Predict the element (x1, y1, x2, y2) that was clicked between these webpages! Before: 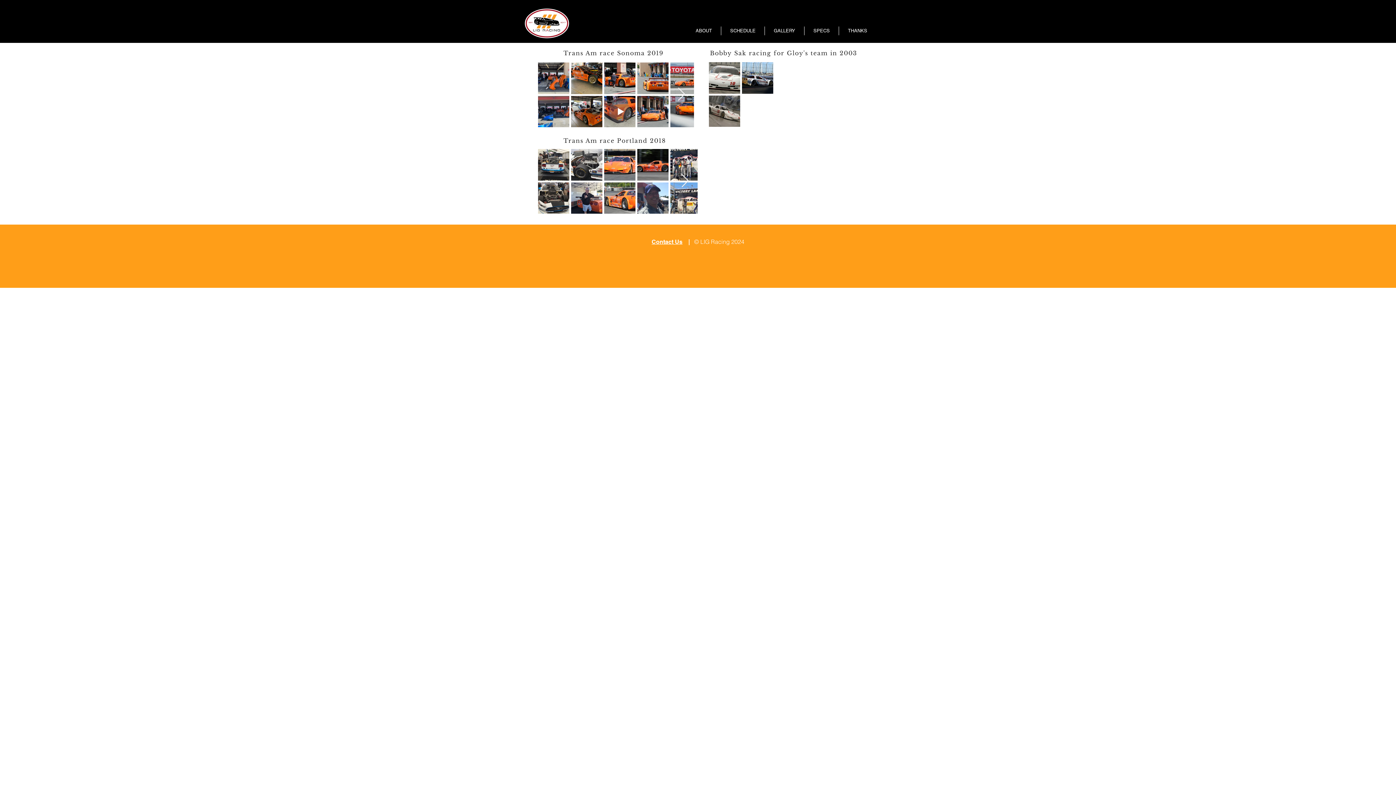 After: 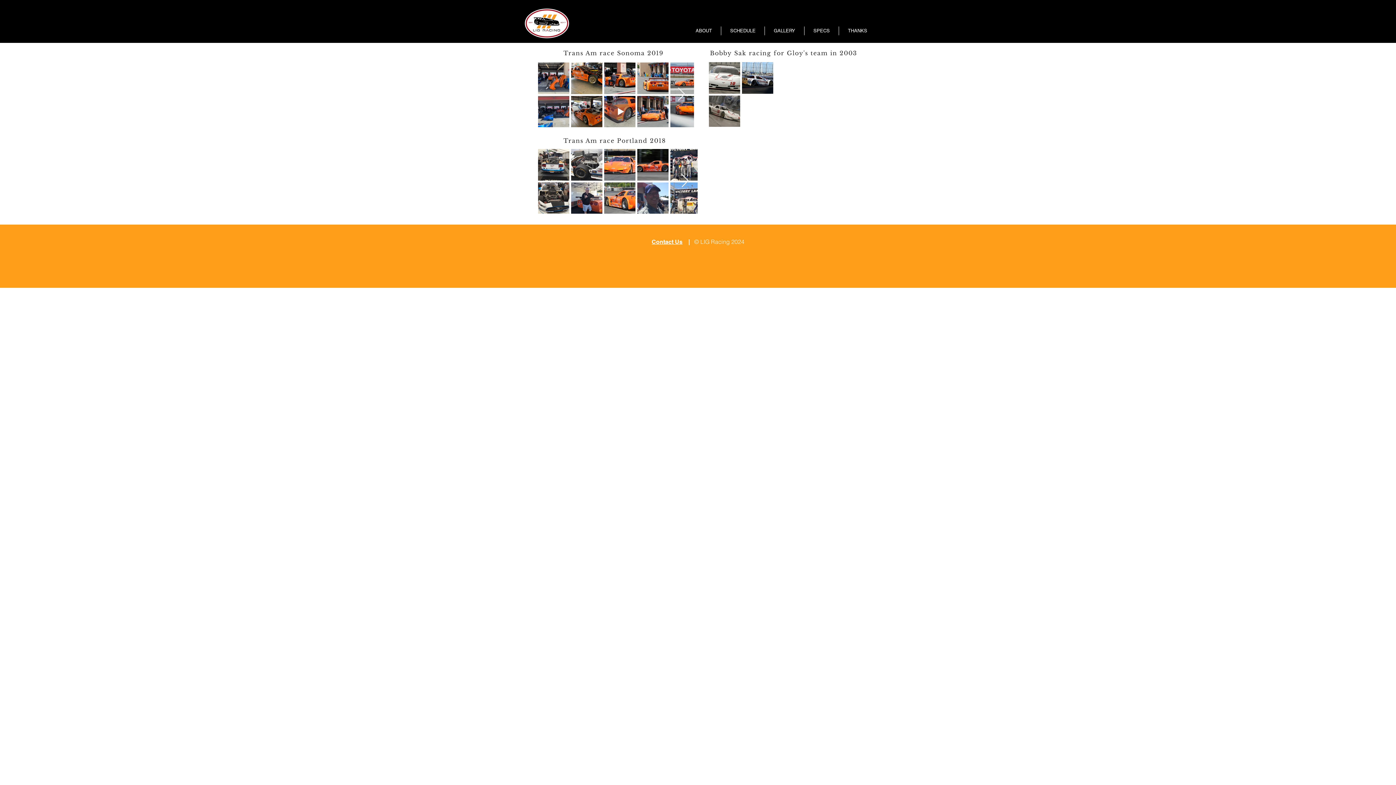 Action: label: Contact Us bbox: (651, 238, 682, 245)